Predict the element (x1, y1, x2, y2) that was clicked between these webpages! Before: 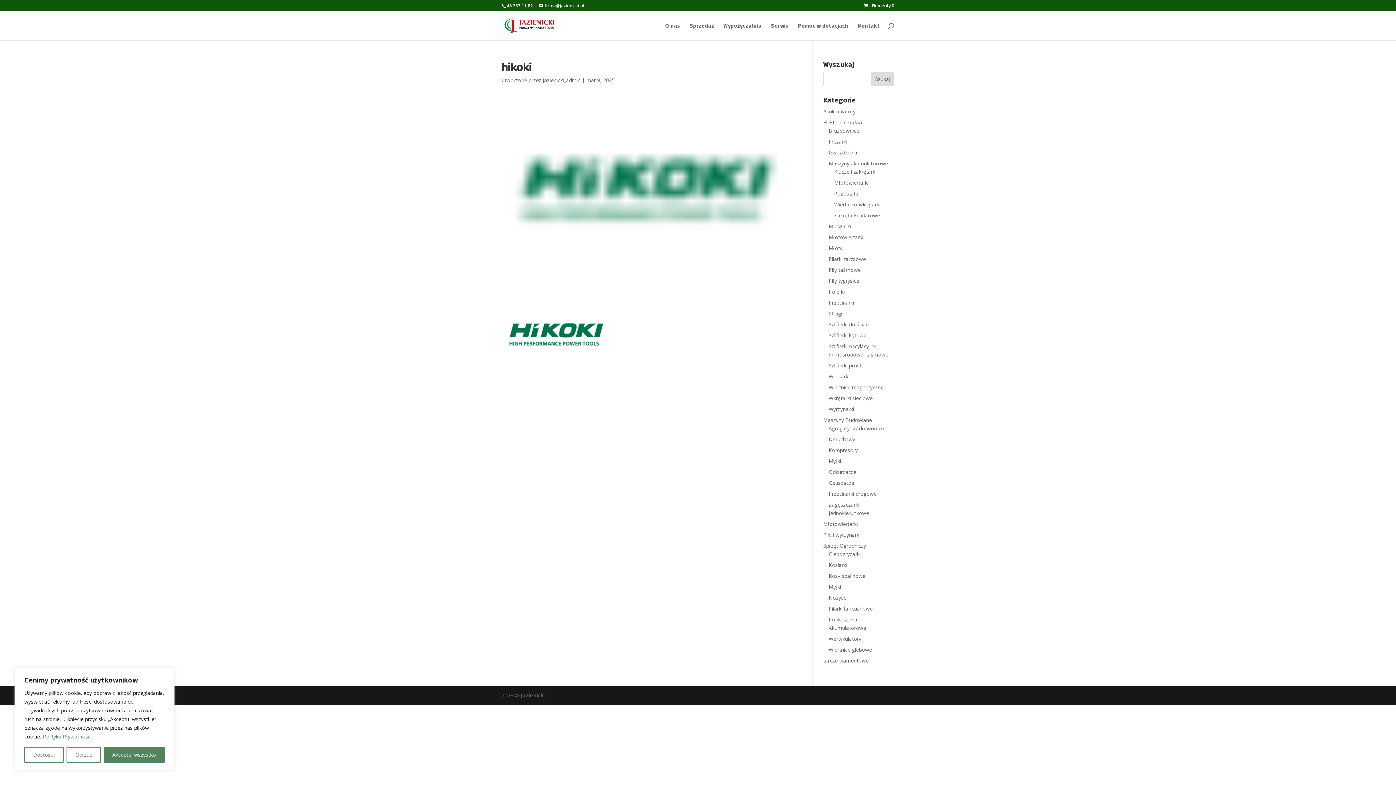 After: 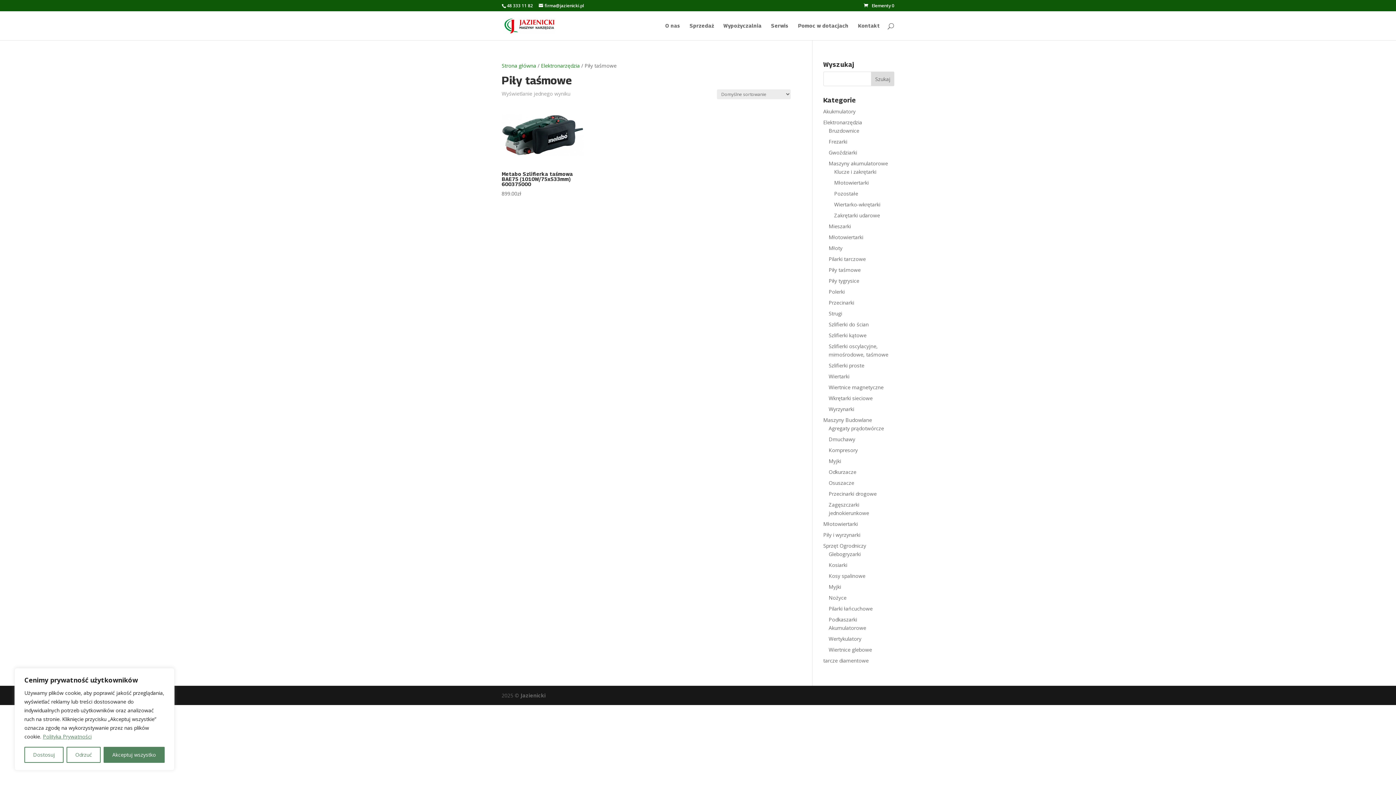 Action: label: Piły taśmowe bbox: (828, 266, 860, 273)